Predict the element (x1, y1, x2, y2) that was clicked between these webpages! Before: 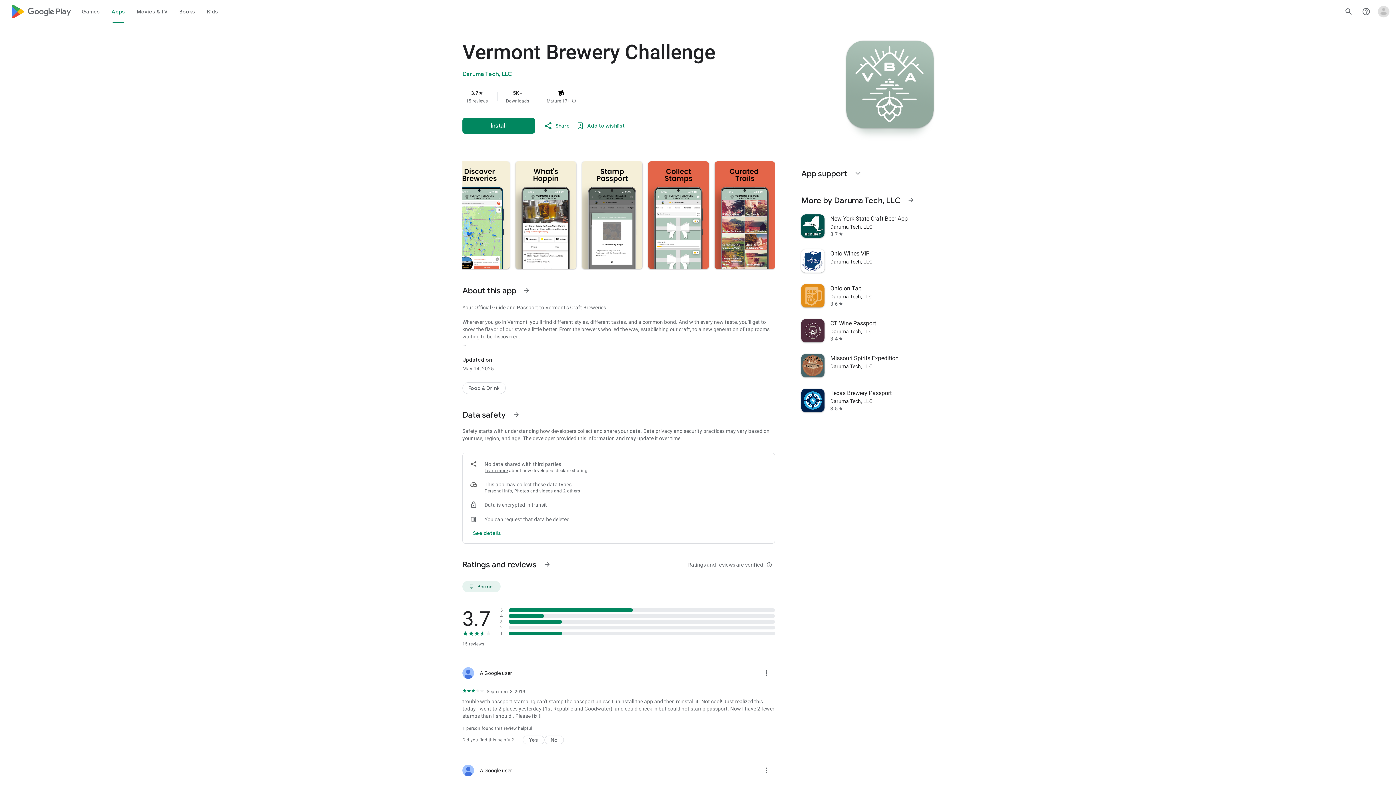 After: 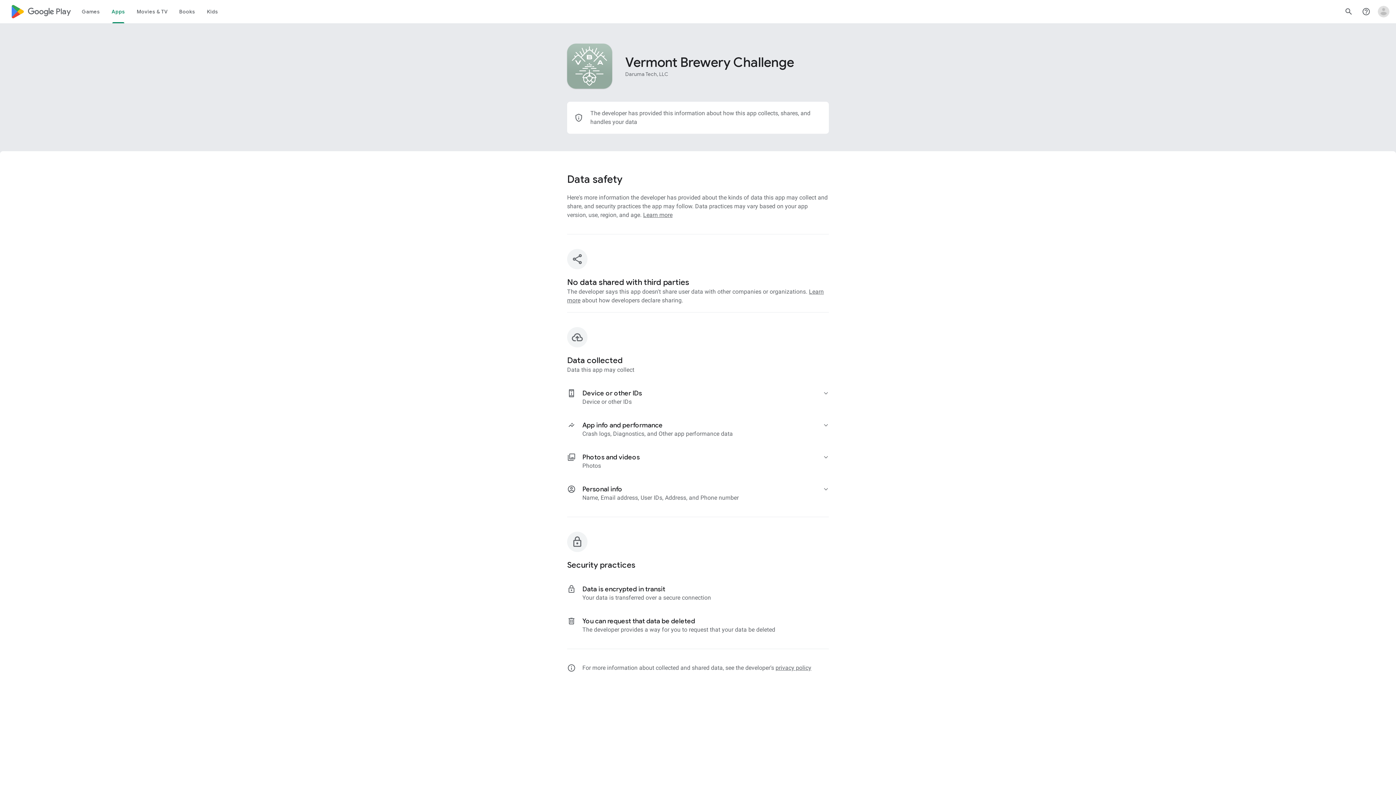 Action: bbox: (470, 524, 504, 542) label: See more details on data safety